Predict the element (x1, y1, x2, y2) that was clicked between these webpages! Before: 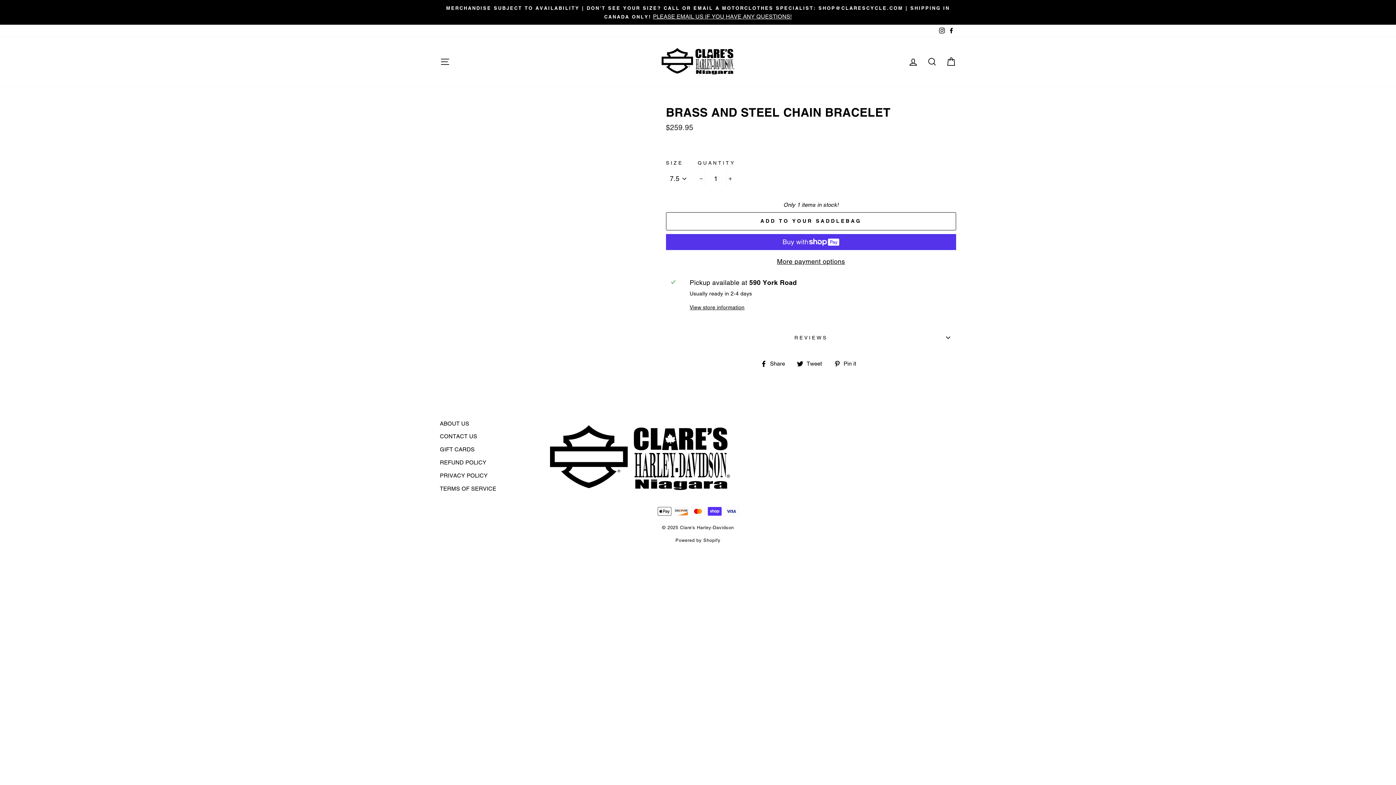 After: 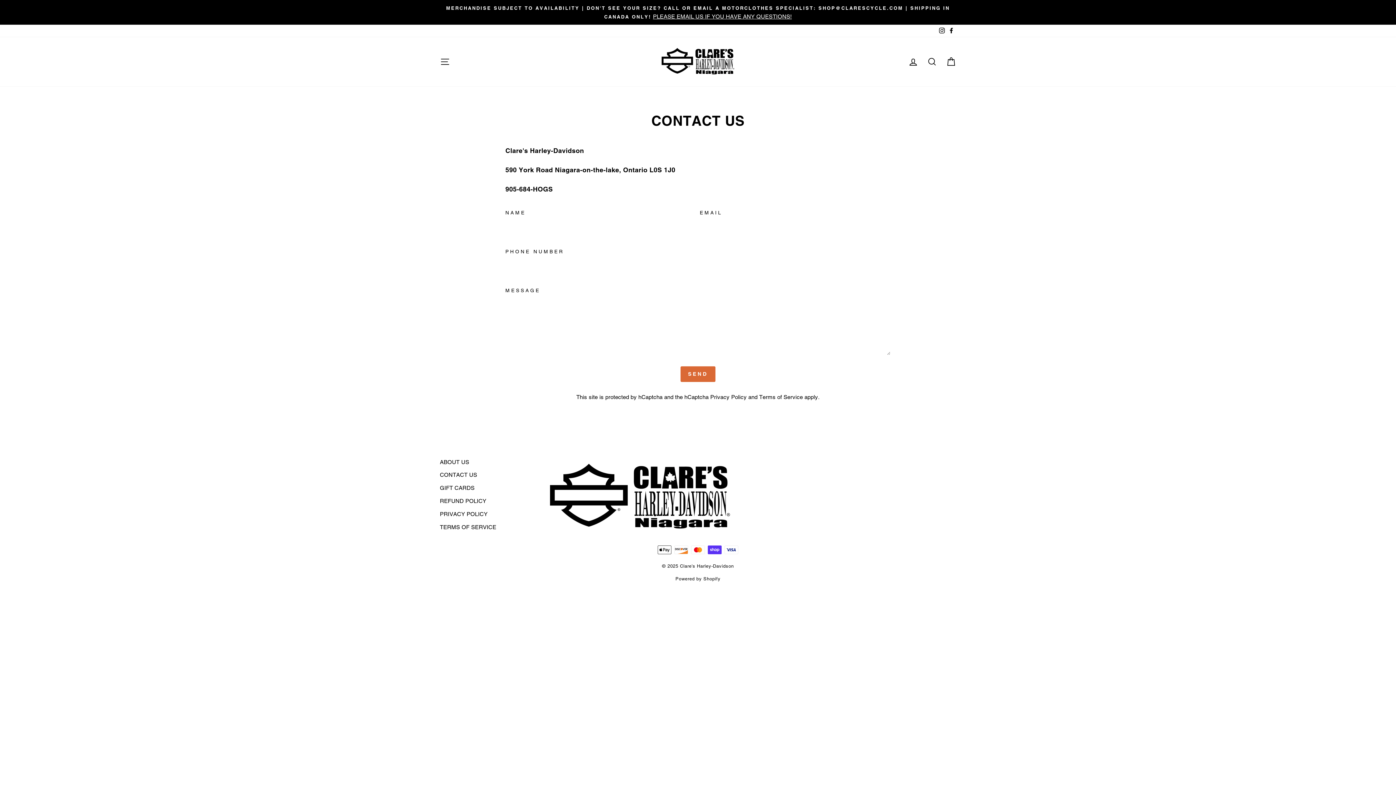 Action: label: MERCHANDISE SUBJECT TO AVAILABILITY | DON'T SEE YOUR SIZE? CALL OR EMAIL A MOTORCLOTHES SPECIALIST: SHOP@CLARESCYCLE.COM | SHIPPING IN CANADA ONLY!PLEASE EMAIL US IF YOU HAVE ANY QUESTIONS! bbox: (441, 3, 954, 21)